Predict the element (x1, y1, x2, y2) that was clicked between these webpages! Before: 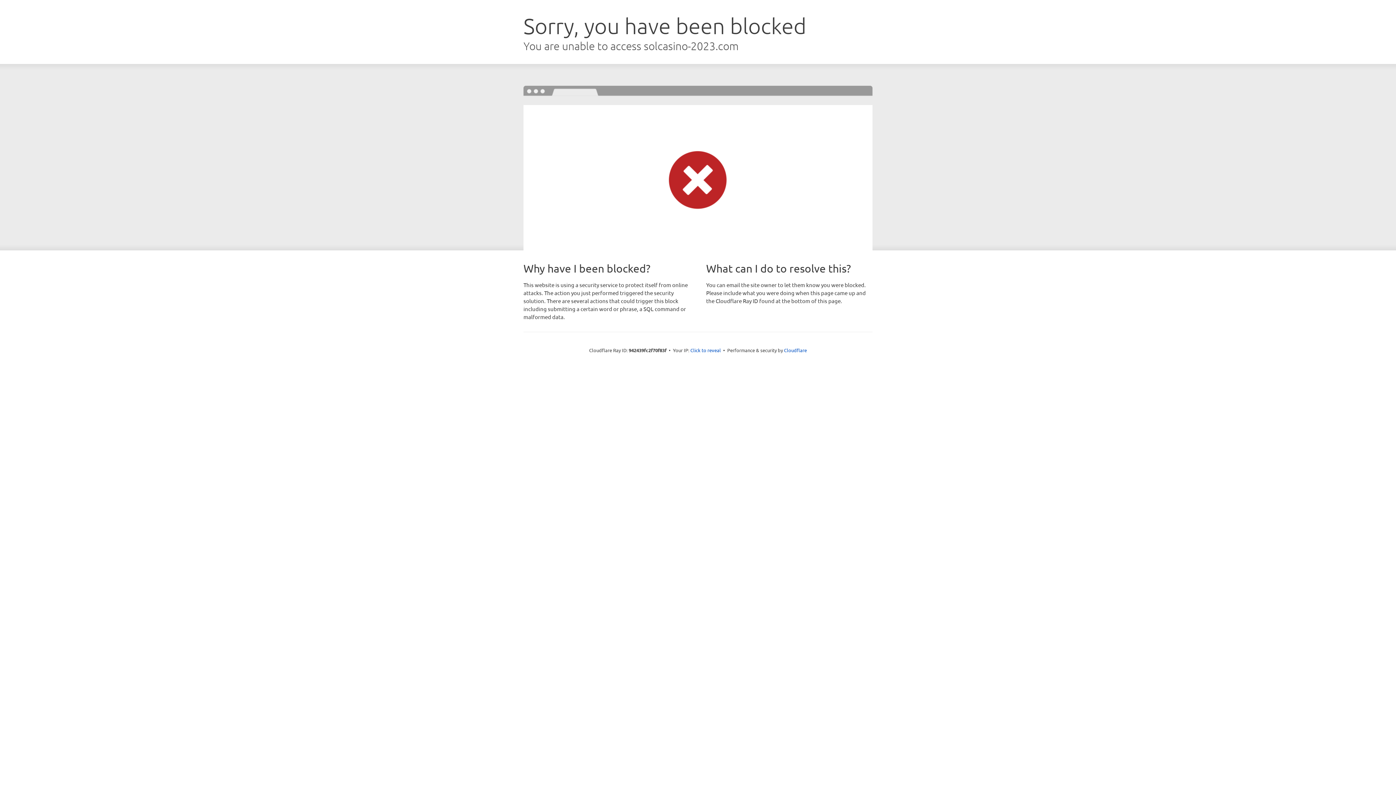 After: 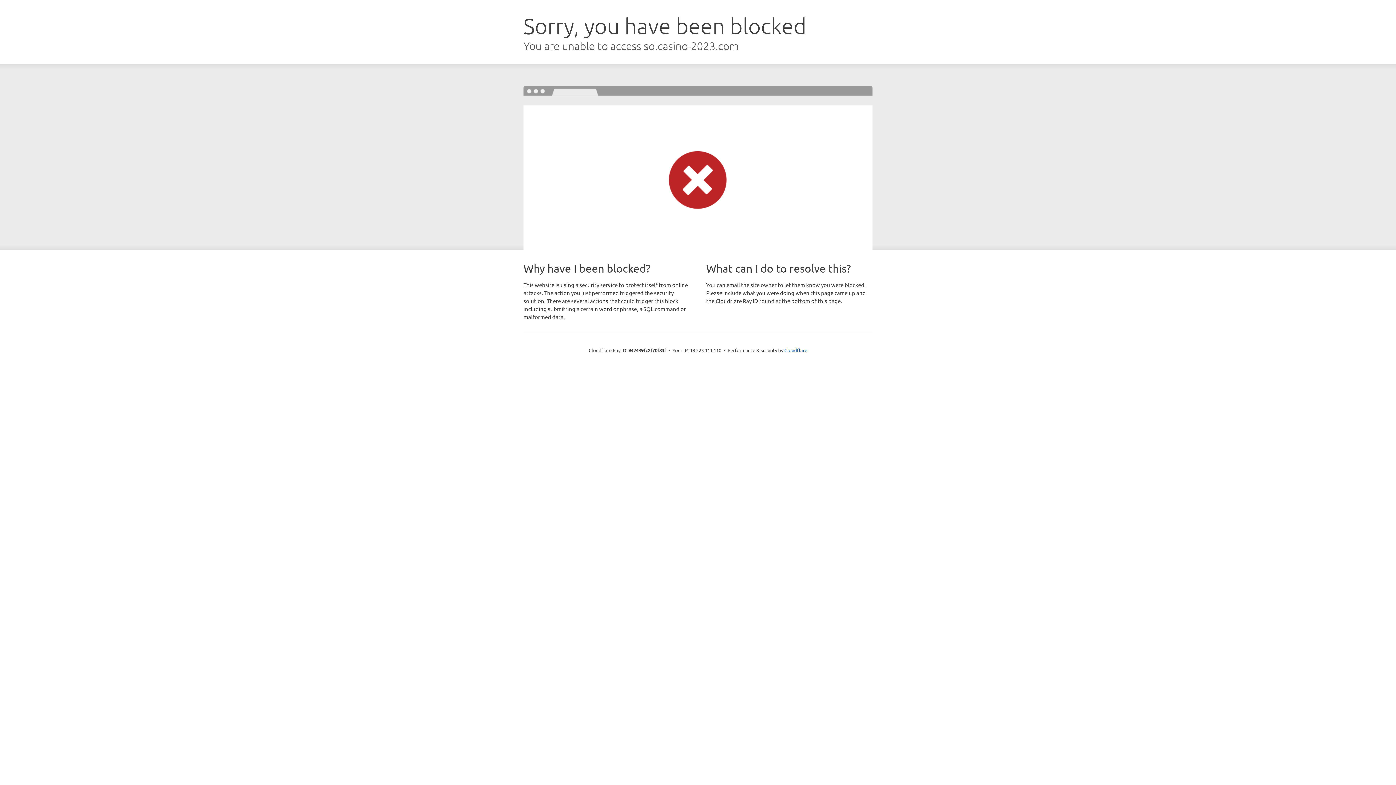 Action: bbox: (690, 346, 721, 353) label: Click to reveal